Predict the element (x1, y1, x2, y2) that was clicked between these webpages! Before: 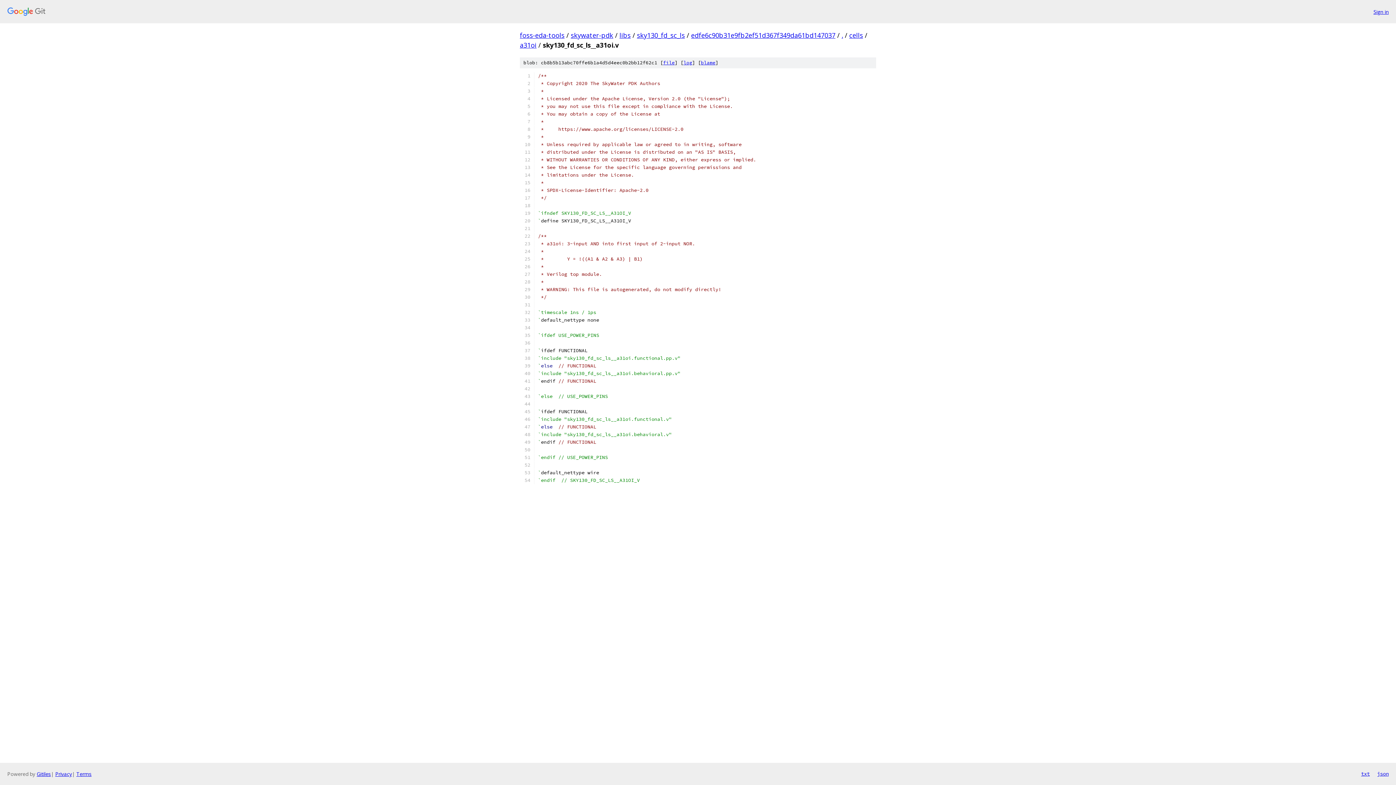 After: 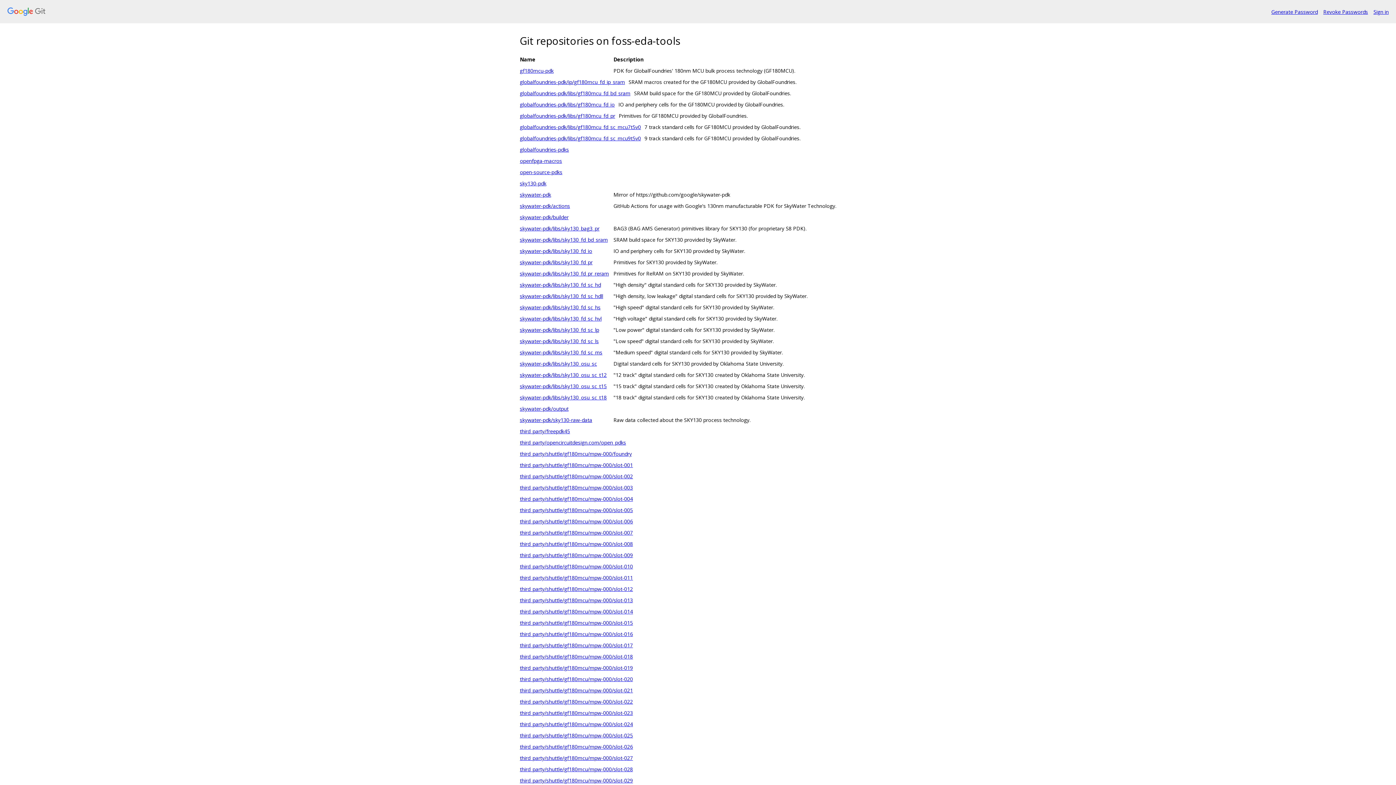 Action: bbox: (7, 7, 1368, 16)